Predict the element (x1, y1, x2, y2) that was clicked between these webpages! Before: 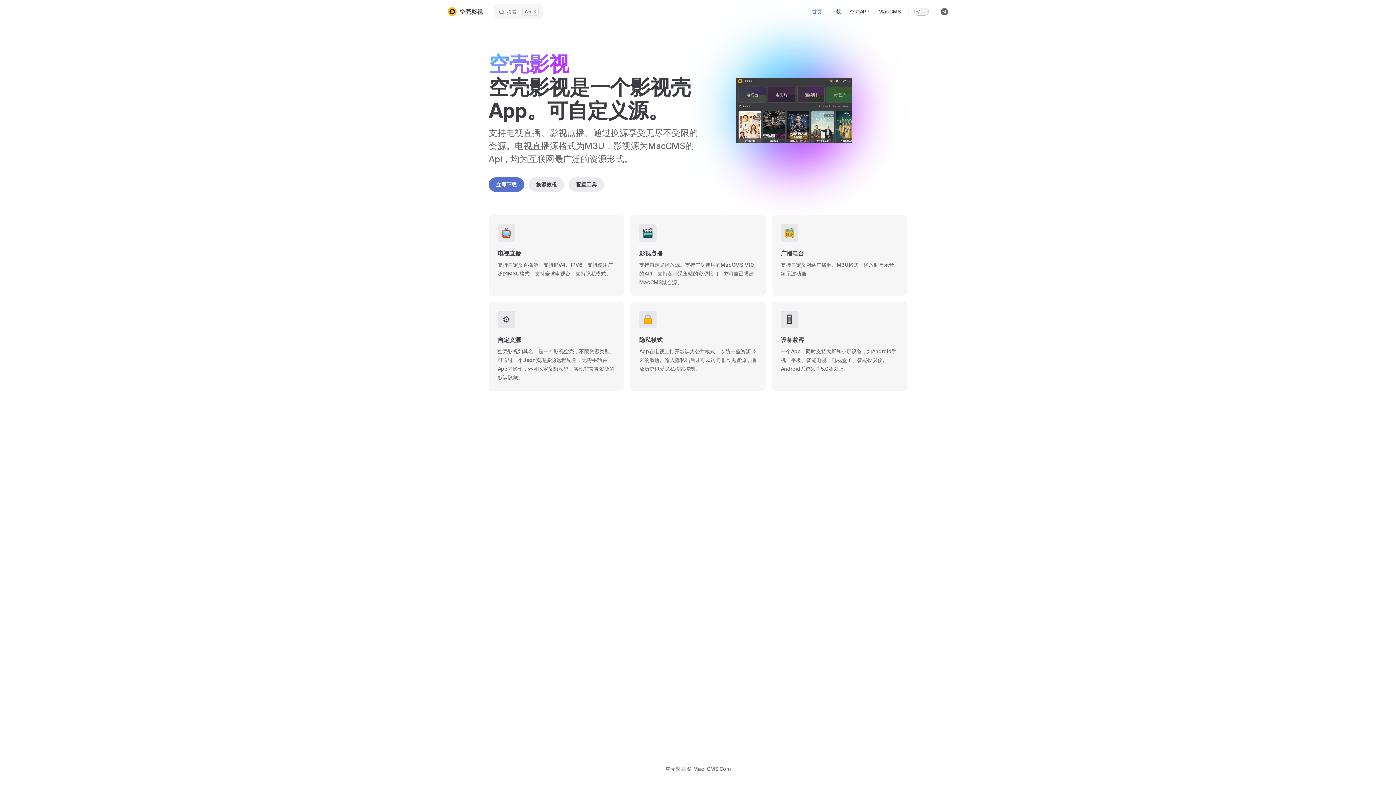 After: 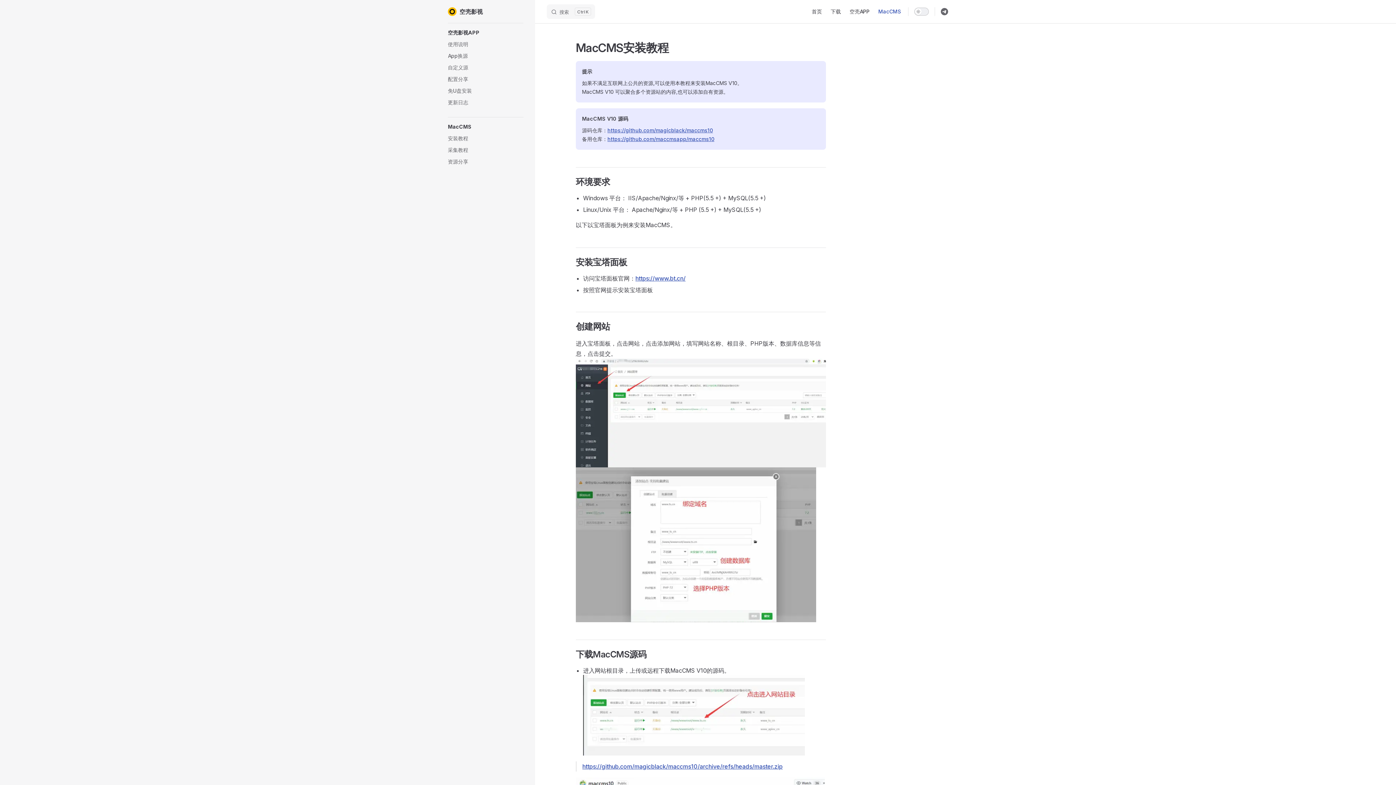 Action: bbox: (874, 0, 905, 23) label: MacCMS